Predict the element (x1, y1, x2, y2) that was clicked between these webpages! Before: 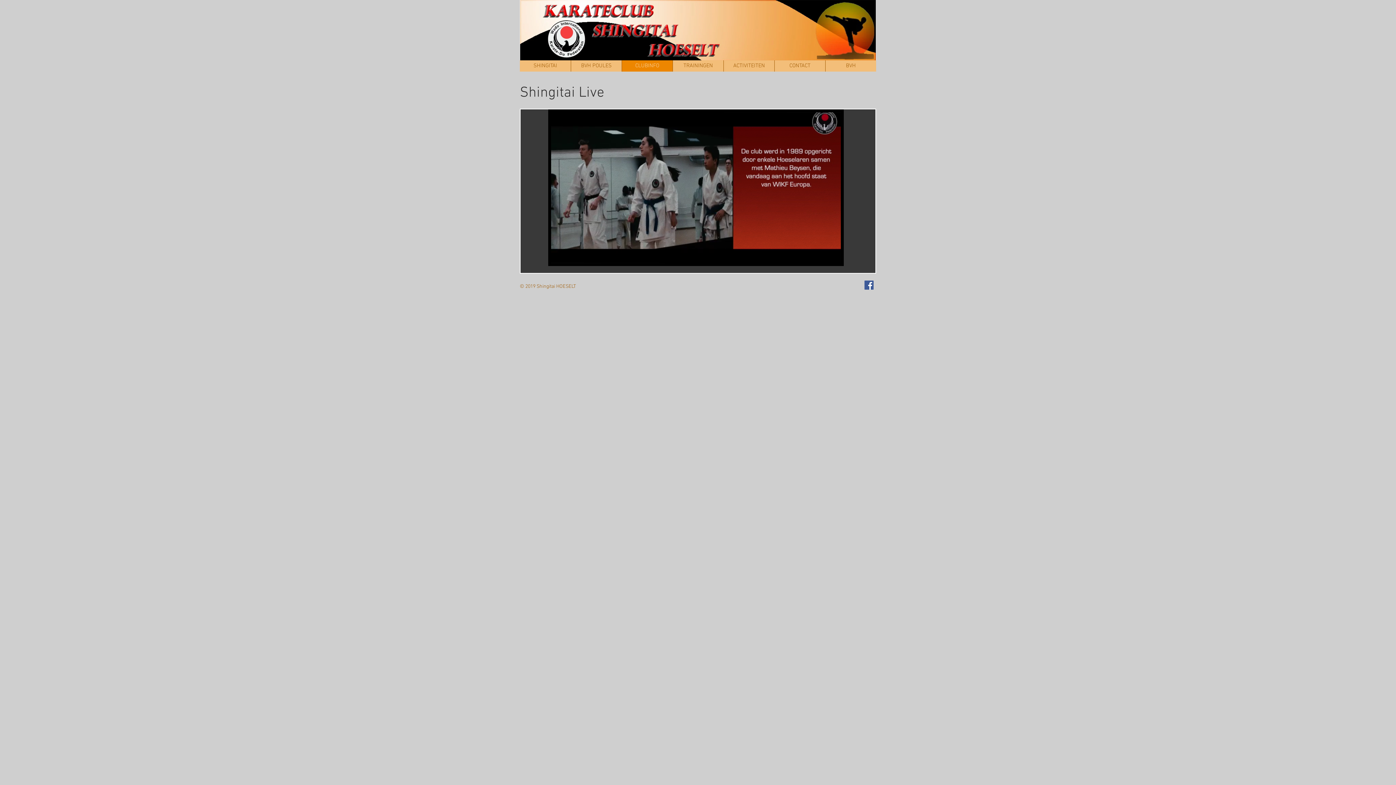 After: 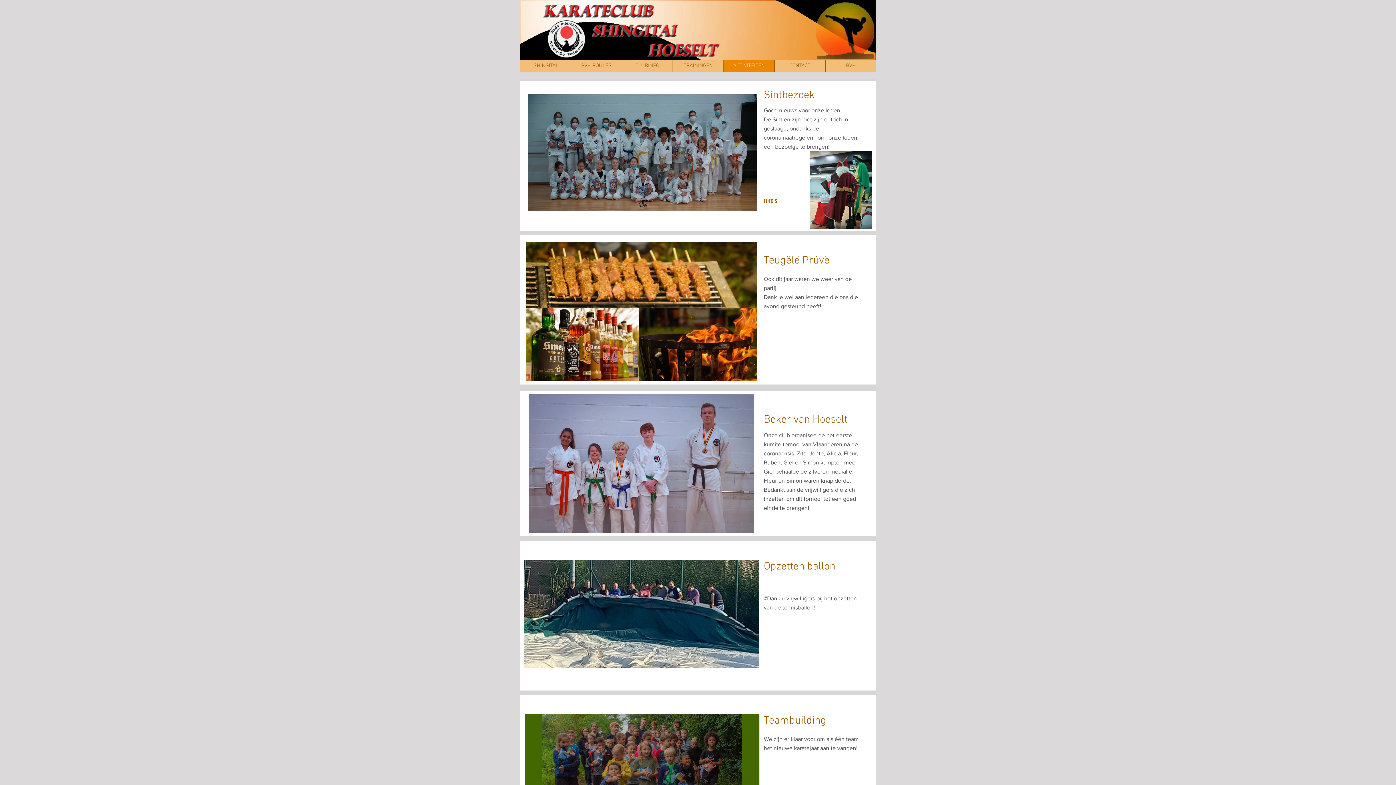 Action: label: ACTIVITEITEN bbox: (723, 60, 774, 71)